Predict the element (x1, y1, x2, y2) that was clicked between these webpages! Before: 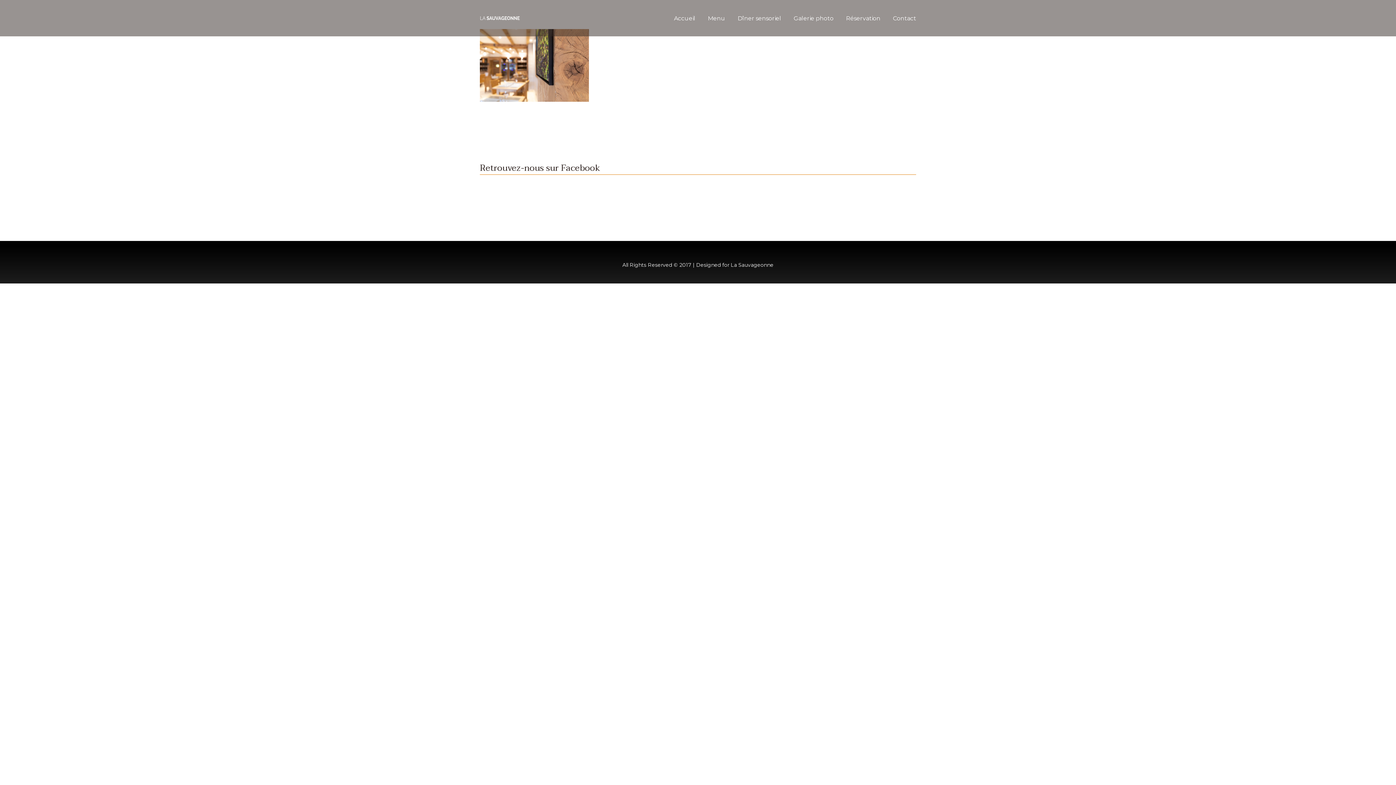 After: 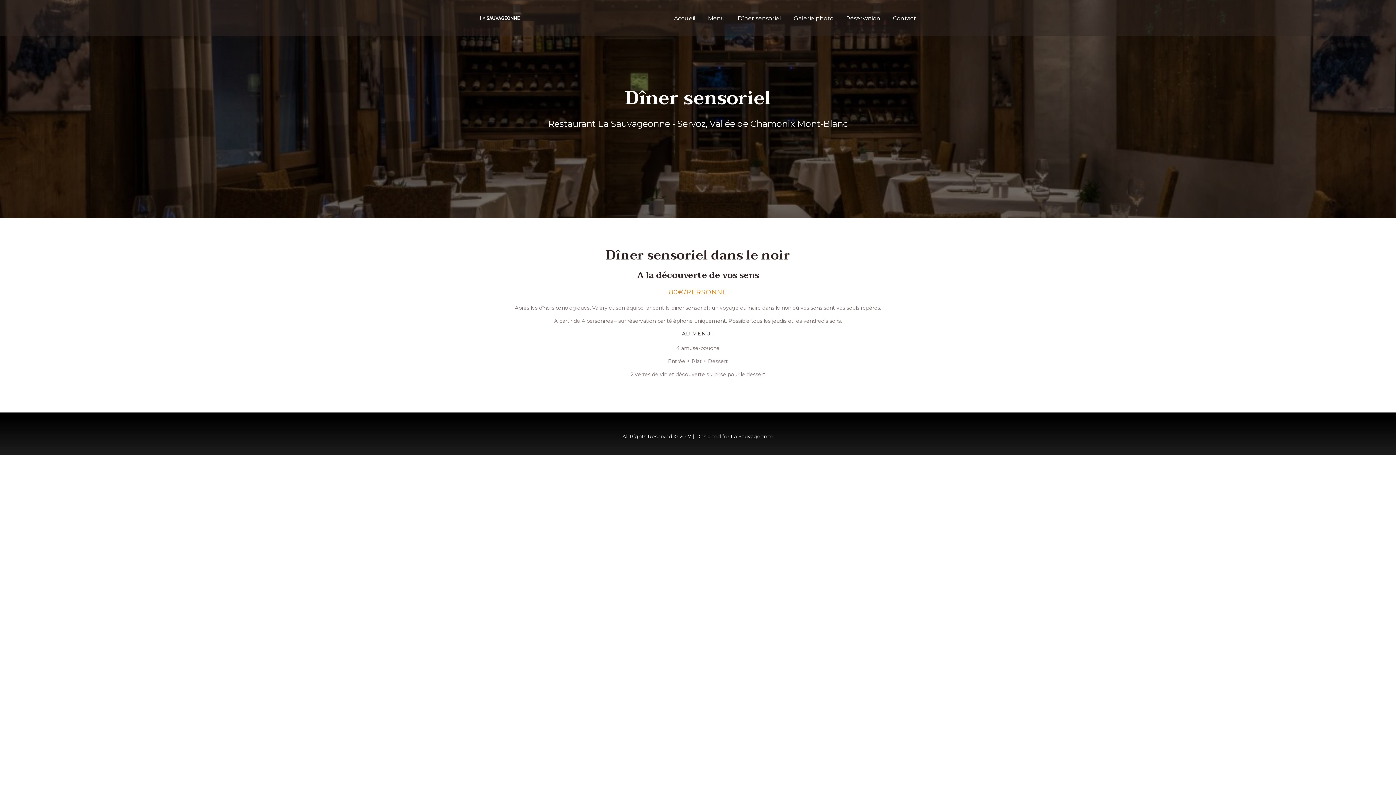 Action: label: Dîner sensoriel bbox: (737, 9, 781, 27)